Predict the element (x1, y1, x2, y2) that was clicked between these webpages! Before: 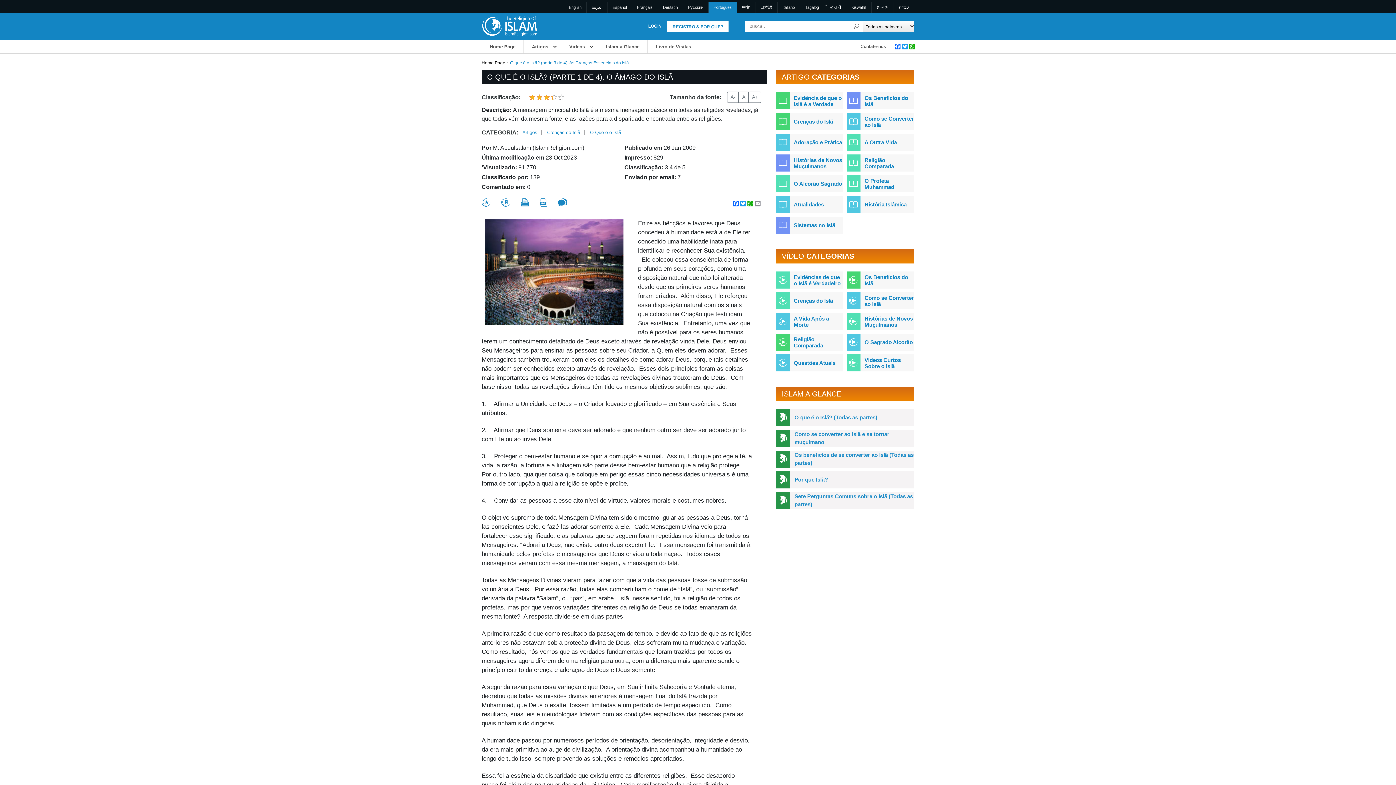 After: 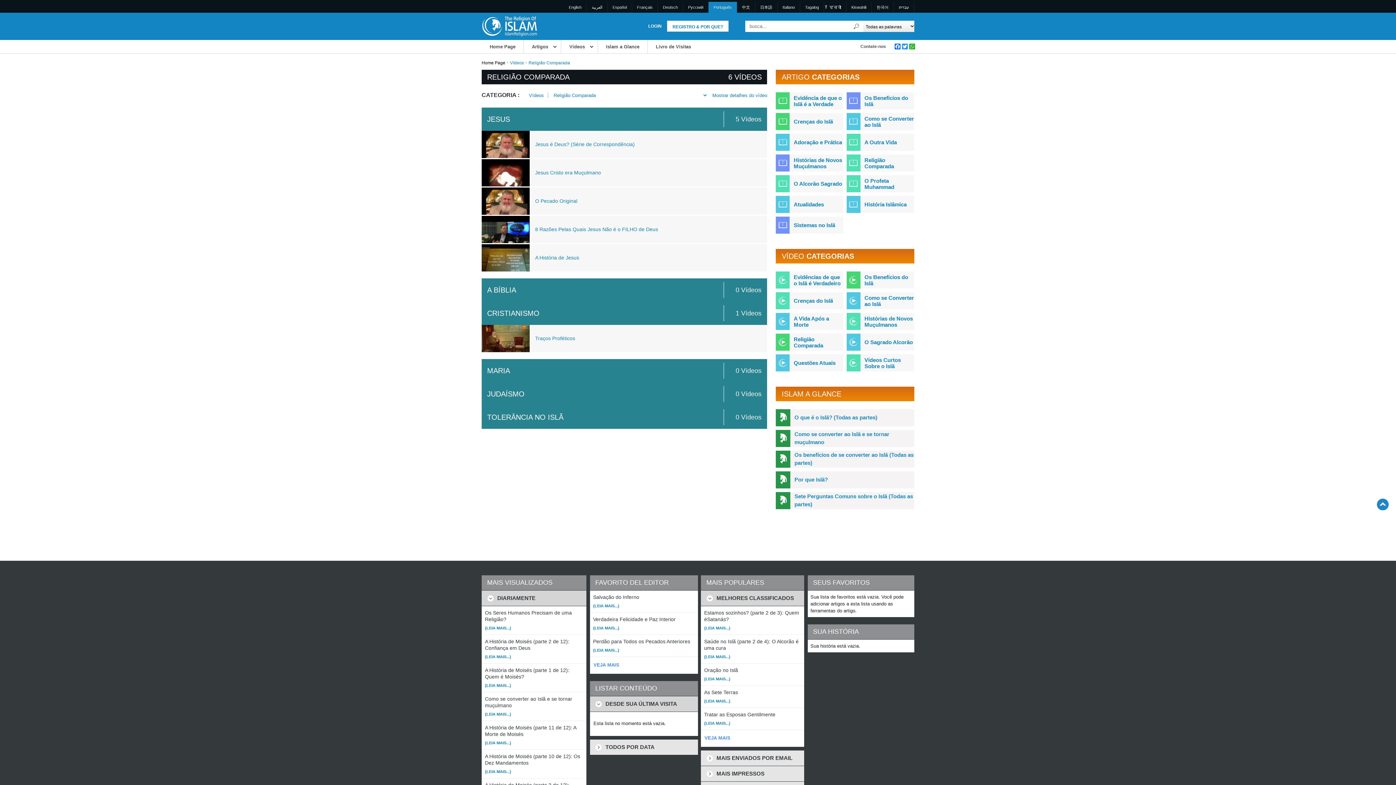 Action: bbox: (793, 336, 843, 348) label: Religião Comparada